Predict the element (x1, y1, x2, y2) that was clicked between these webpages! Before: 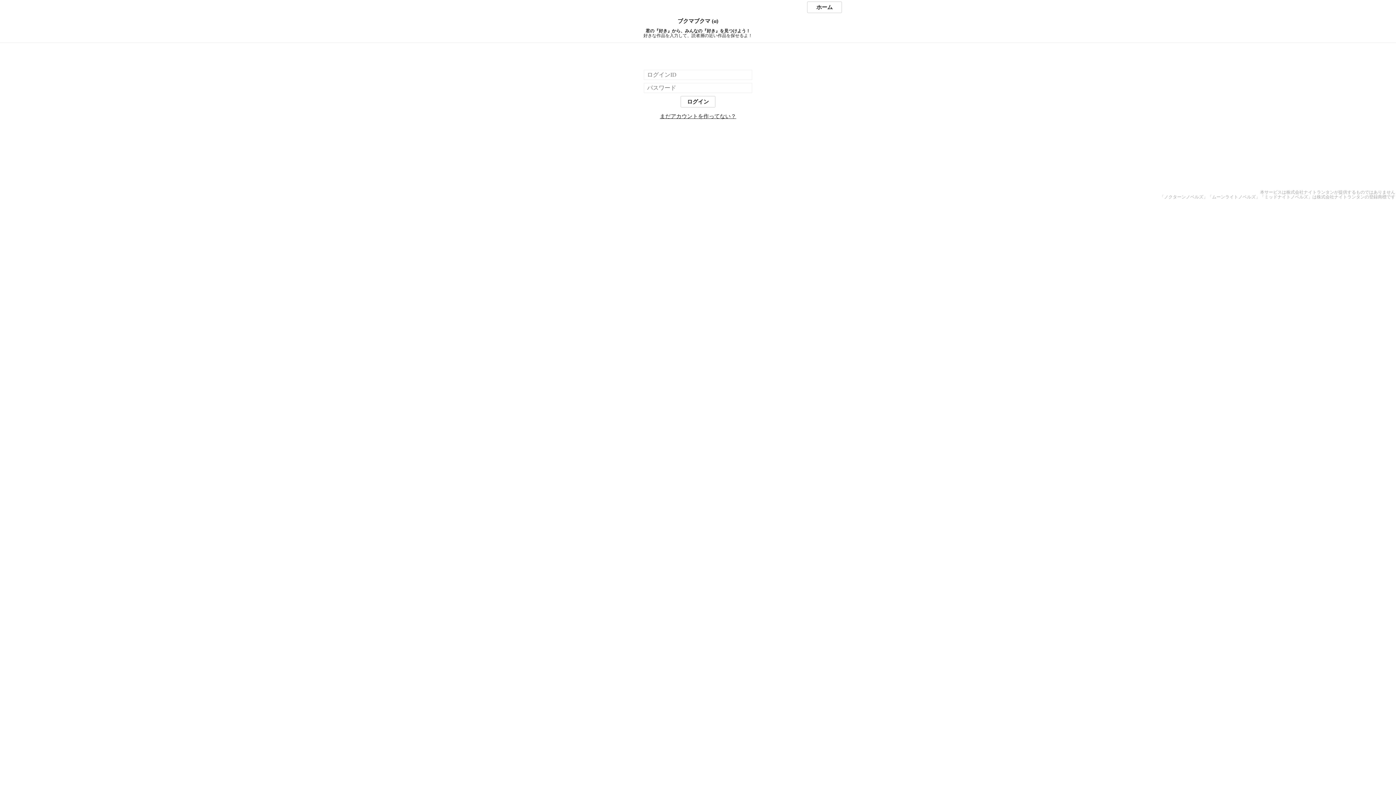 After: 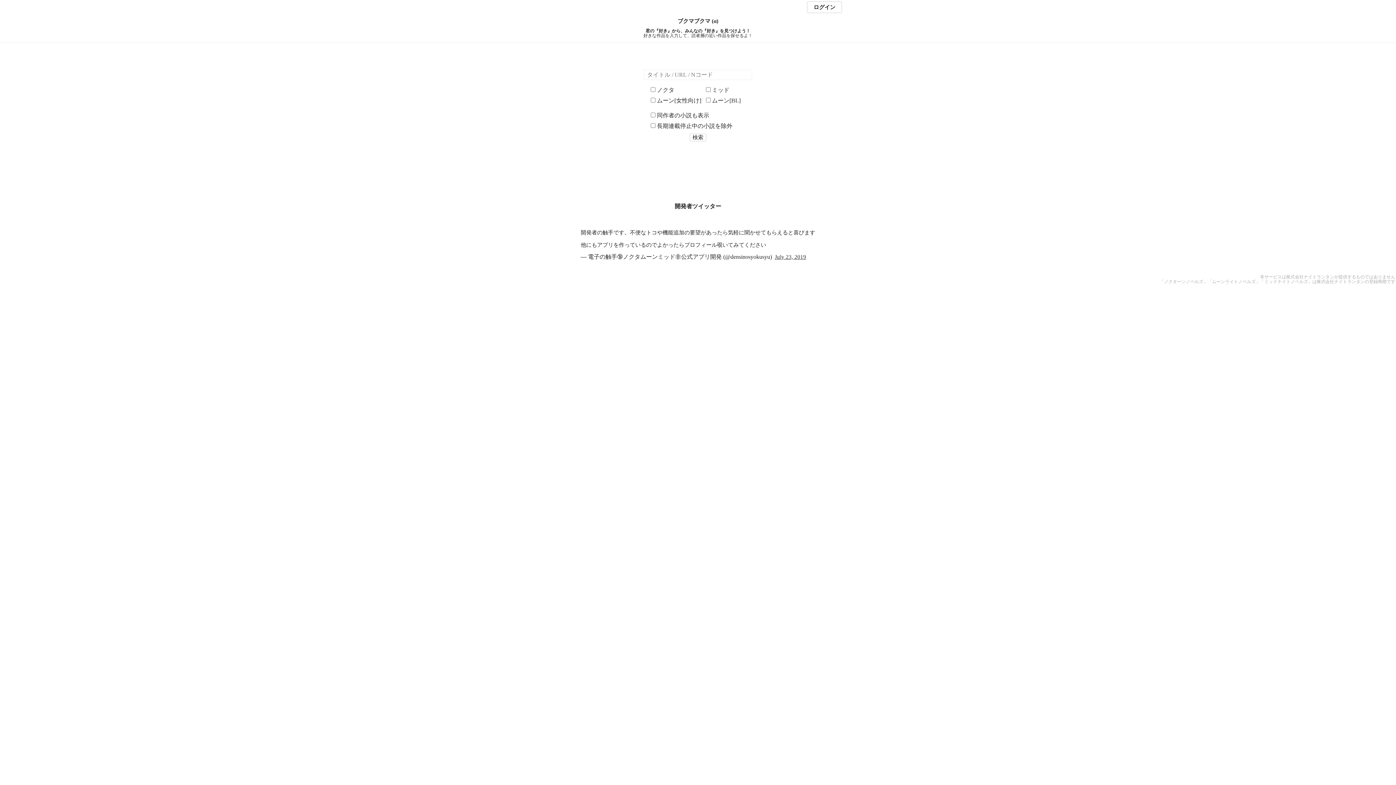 Action: label: ブクマブクマ (α) bbox: (0, 18, 1396, 24)